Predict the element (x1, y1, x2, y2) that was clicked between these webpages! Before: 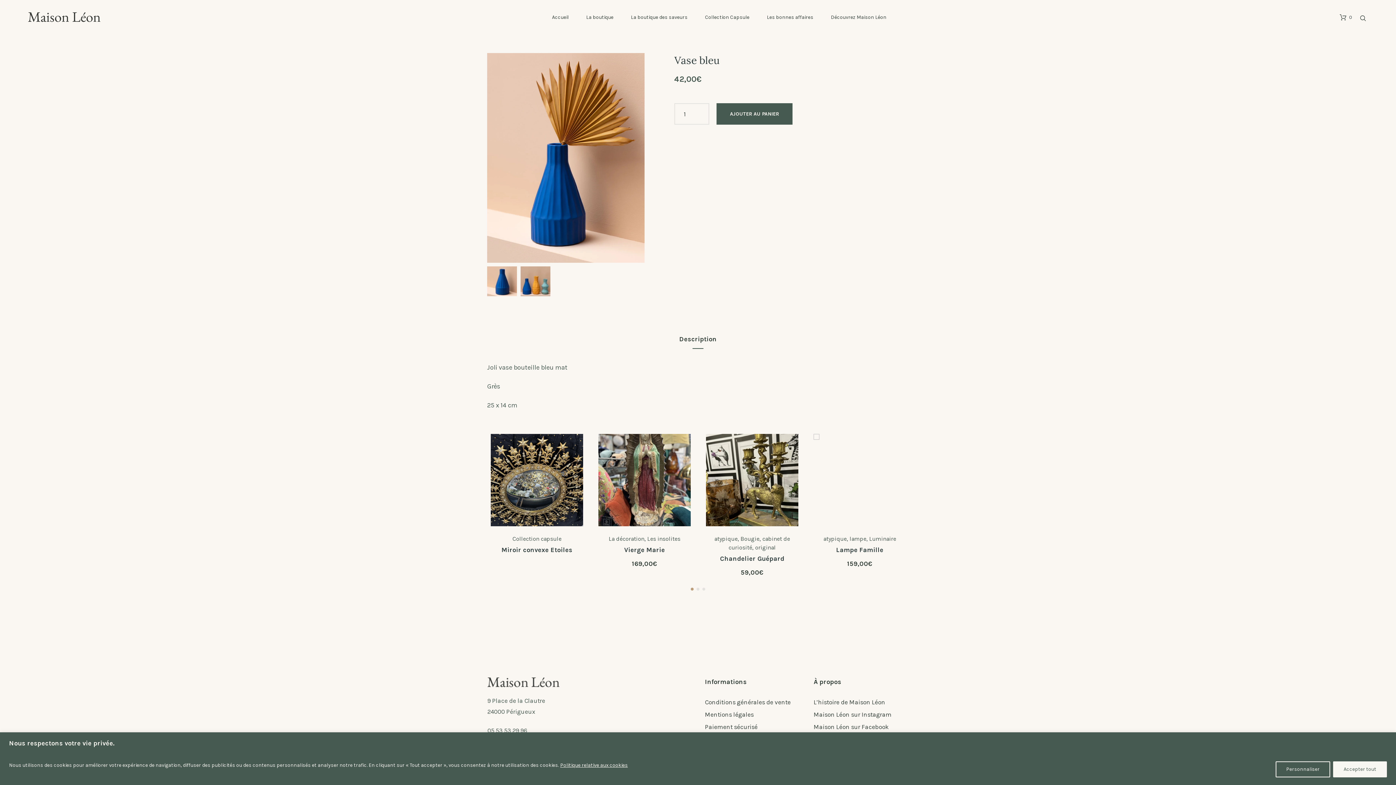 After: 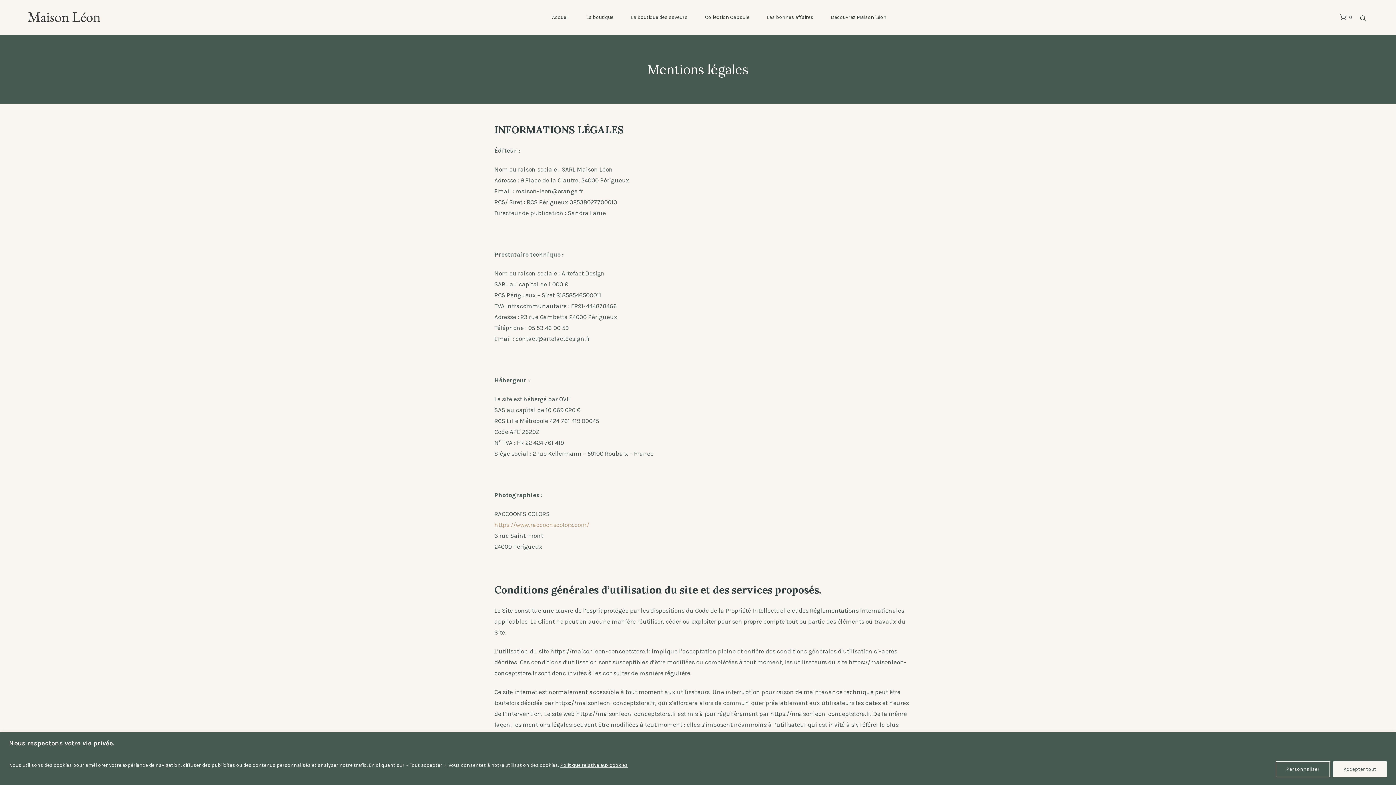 Action: label: Mentions légales bbox: (705, 711, 753, 718)